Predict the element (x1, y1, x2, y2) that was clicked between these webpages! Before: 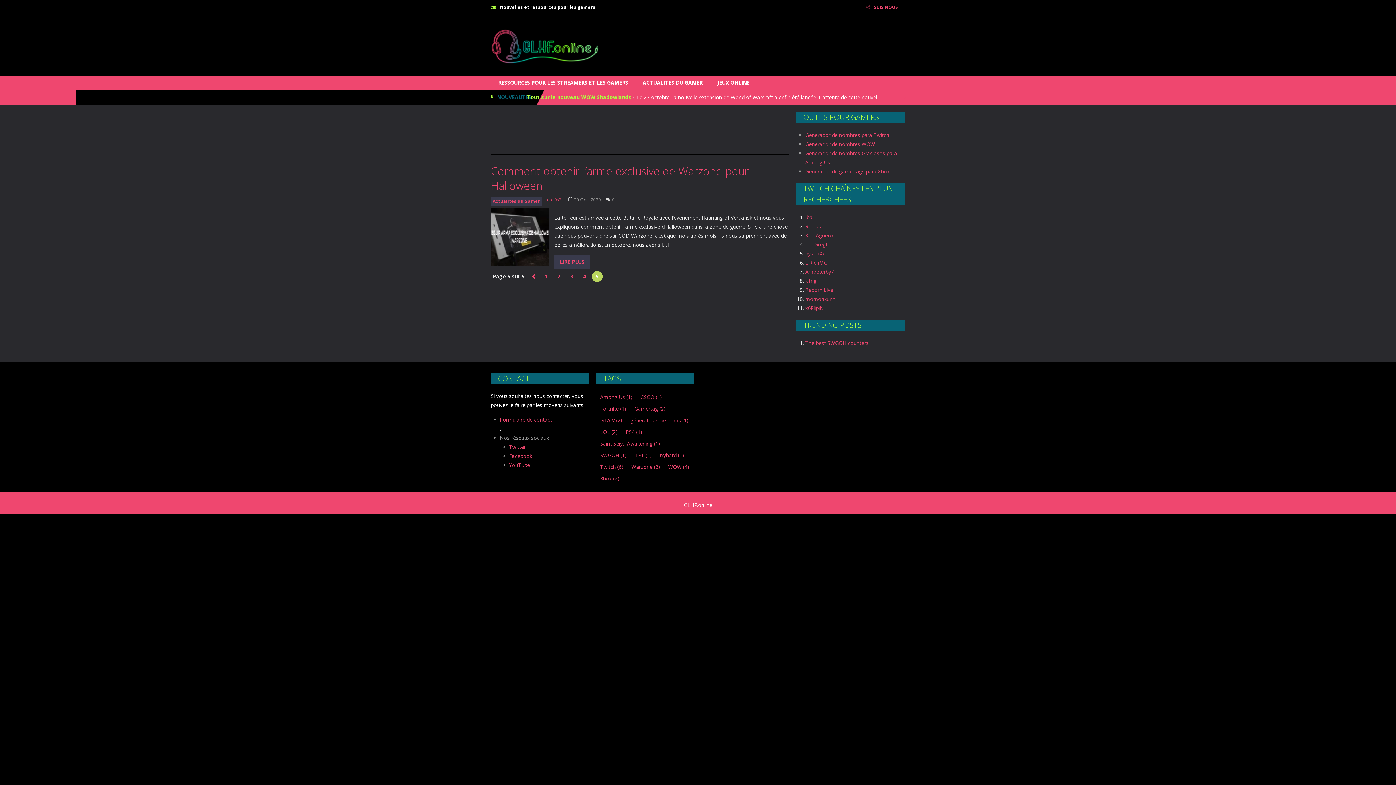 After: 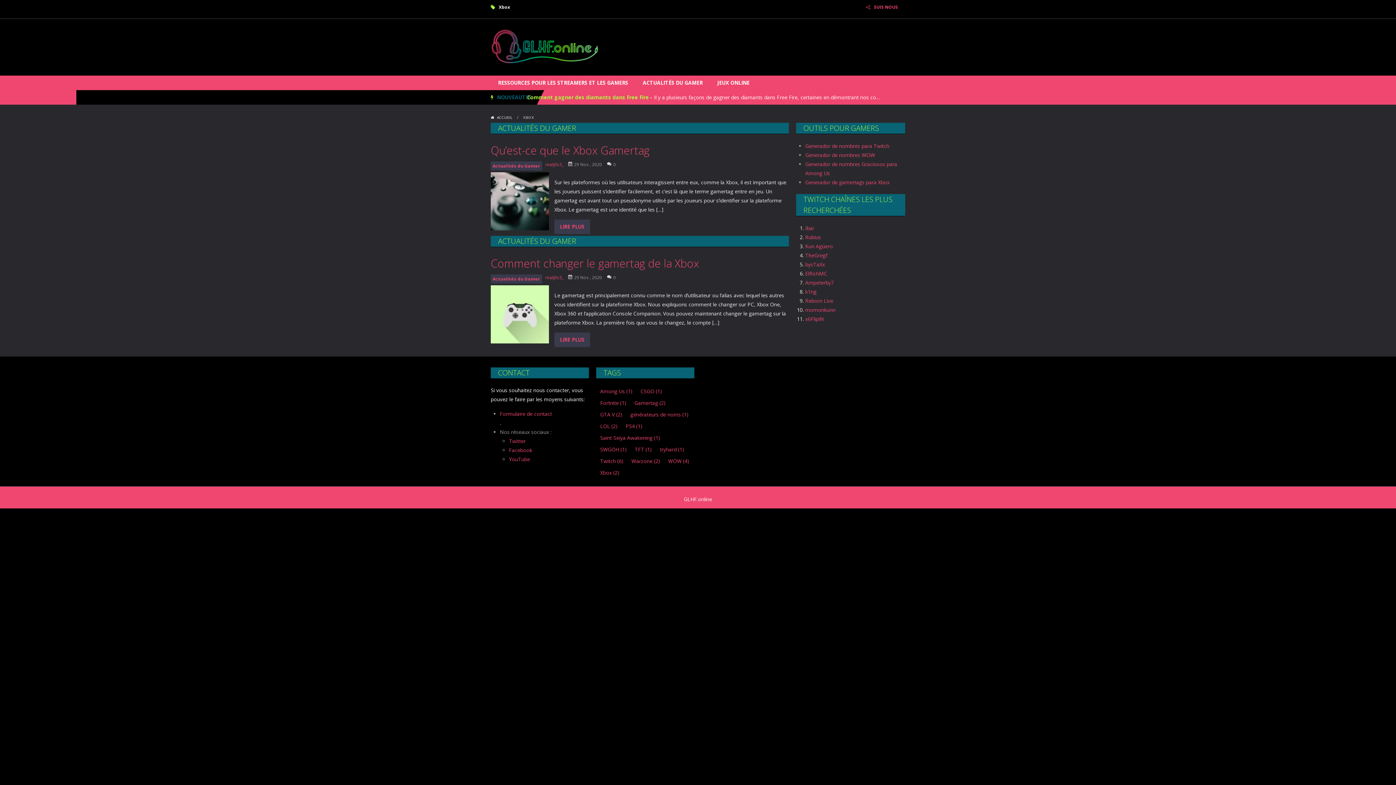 Action: bbox: (596, 473, 623, 484) label: Xbox (2 éléments)